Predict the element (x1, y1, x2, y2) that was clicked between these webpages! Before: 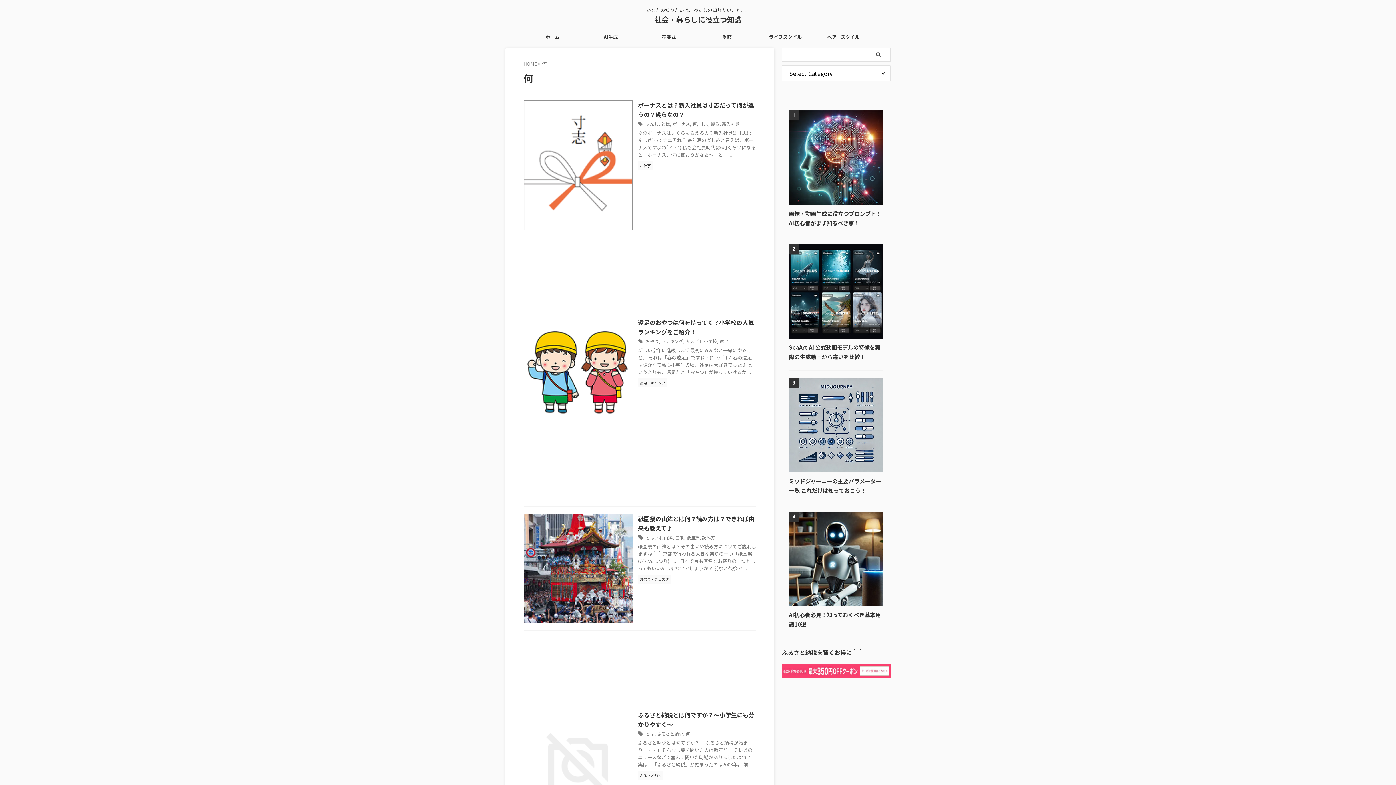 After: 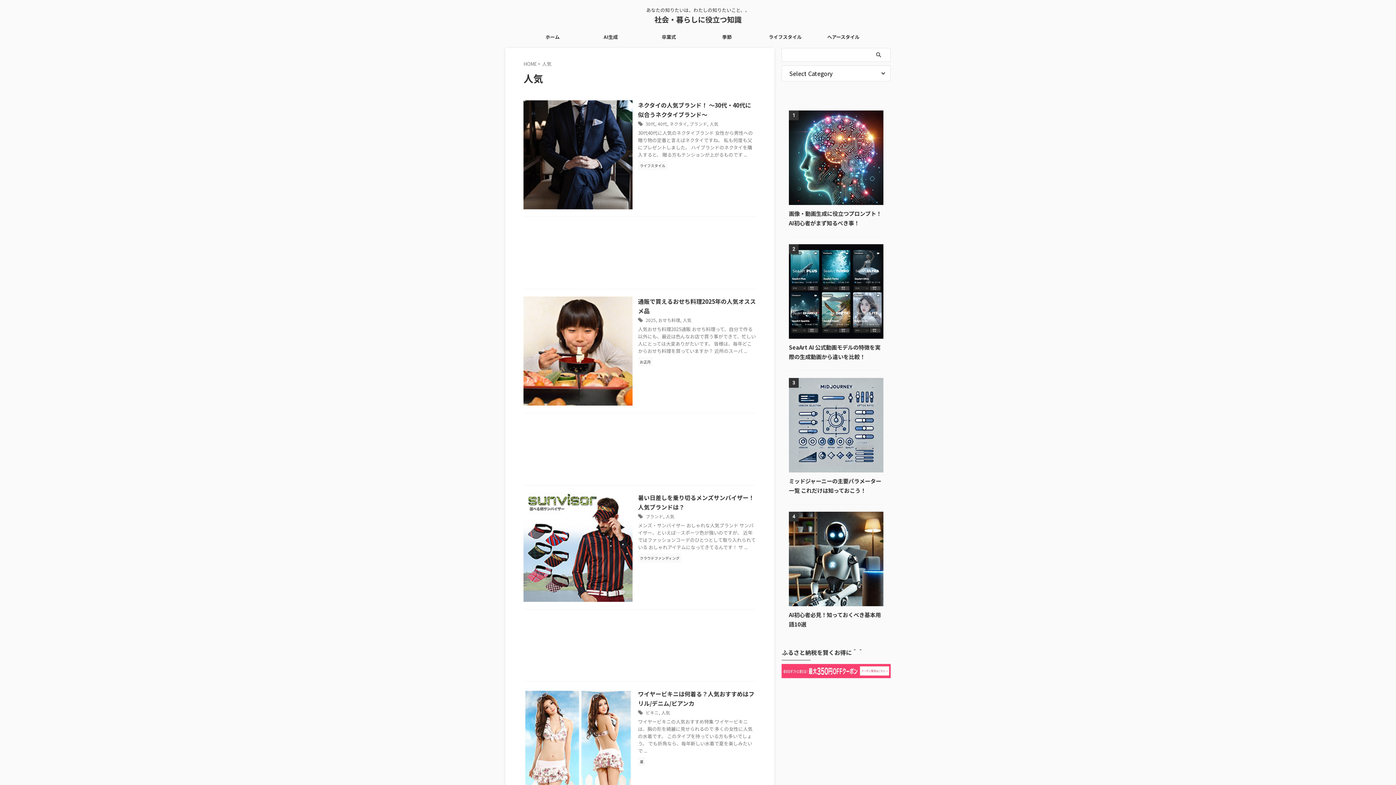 Action: bbox: (685, 338, 694, 344) label: 人気